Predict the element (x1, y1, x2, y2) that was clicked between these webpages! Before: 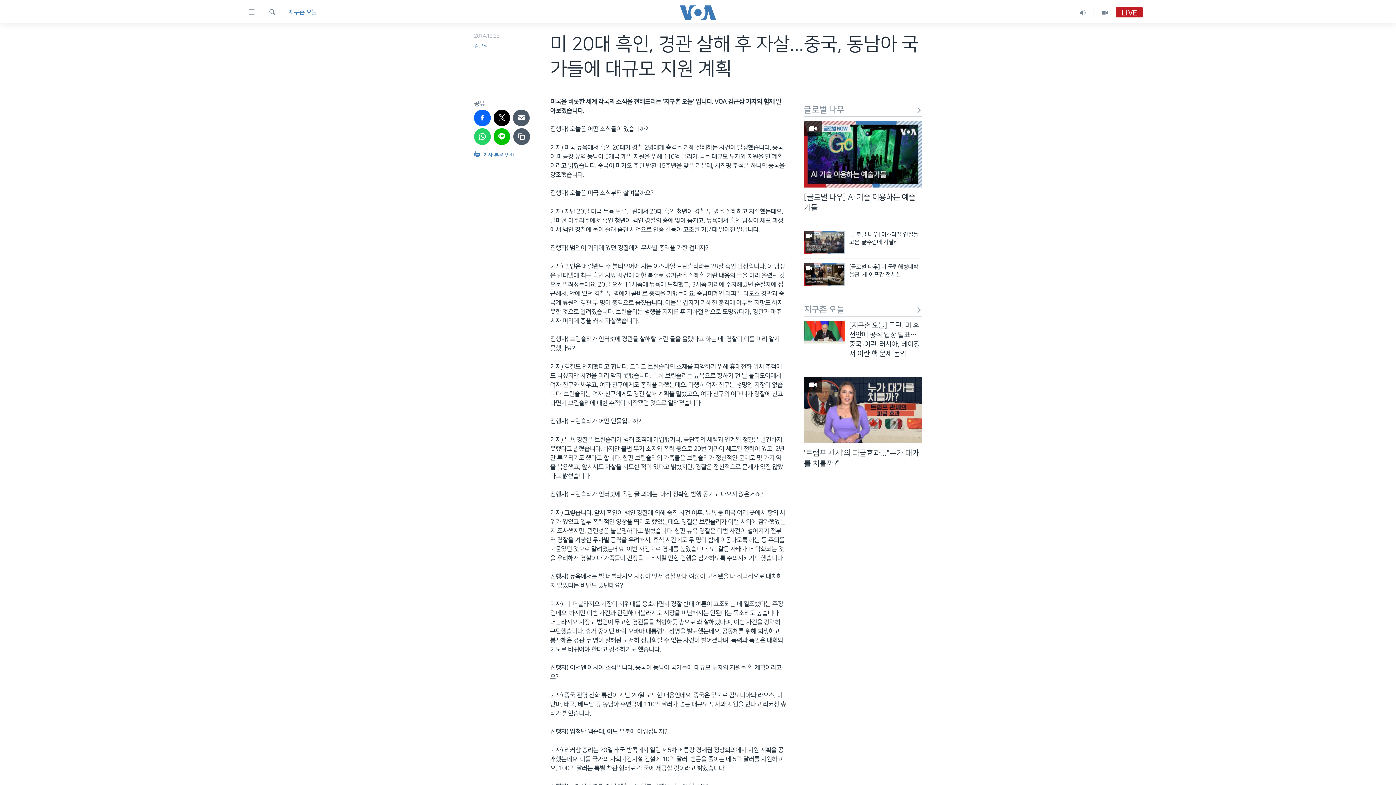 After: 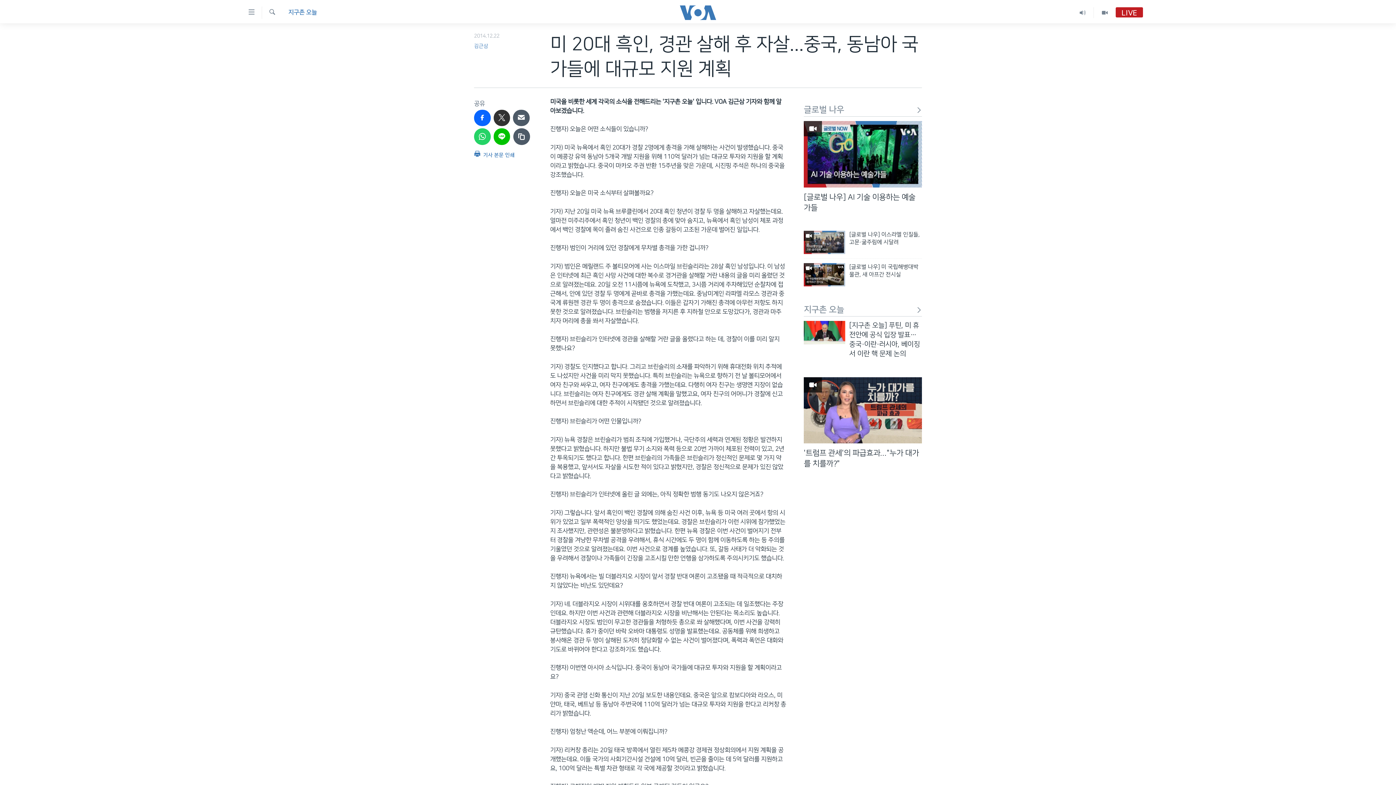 Action: bbox: (493, 109, 510, 126)